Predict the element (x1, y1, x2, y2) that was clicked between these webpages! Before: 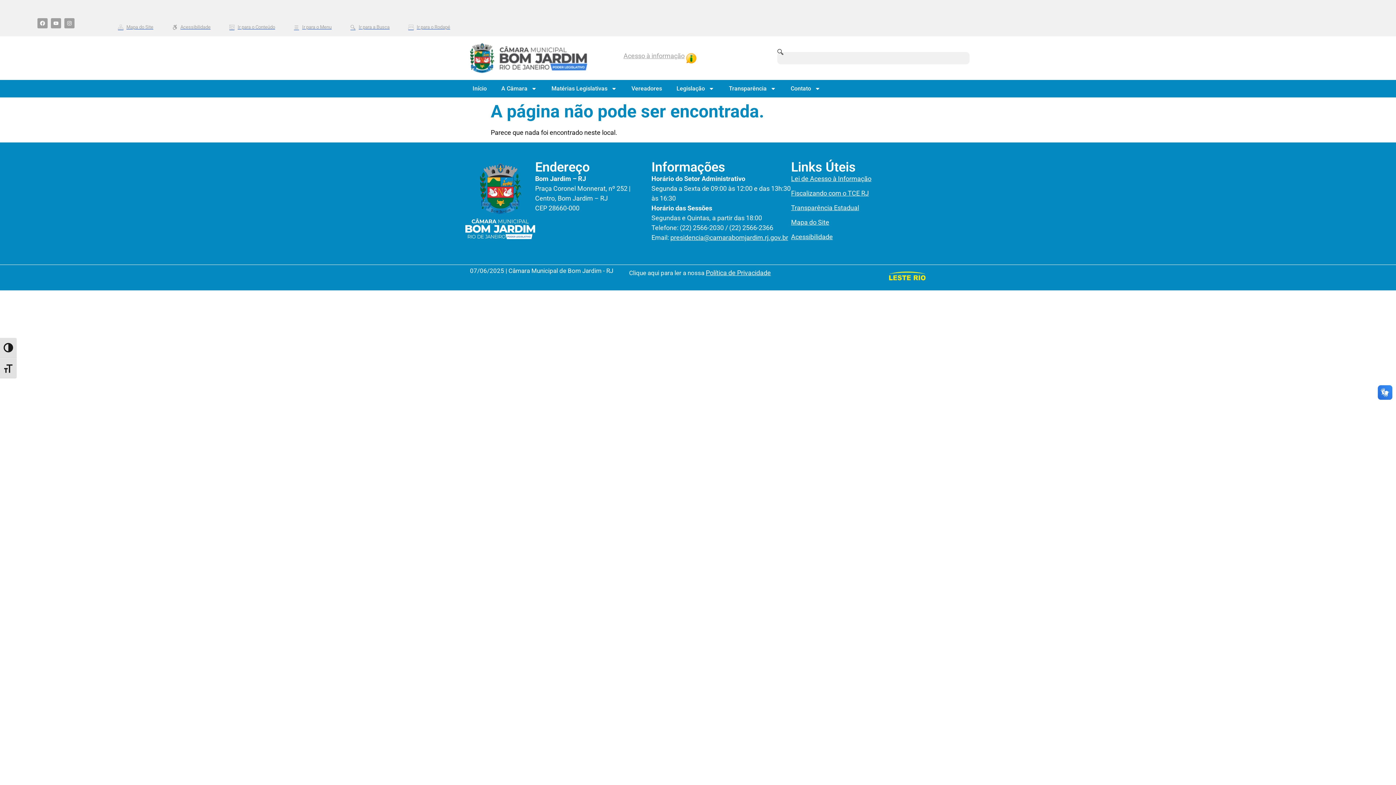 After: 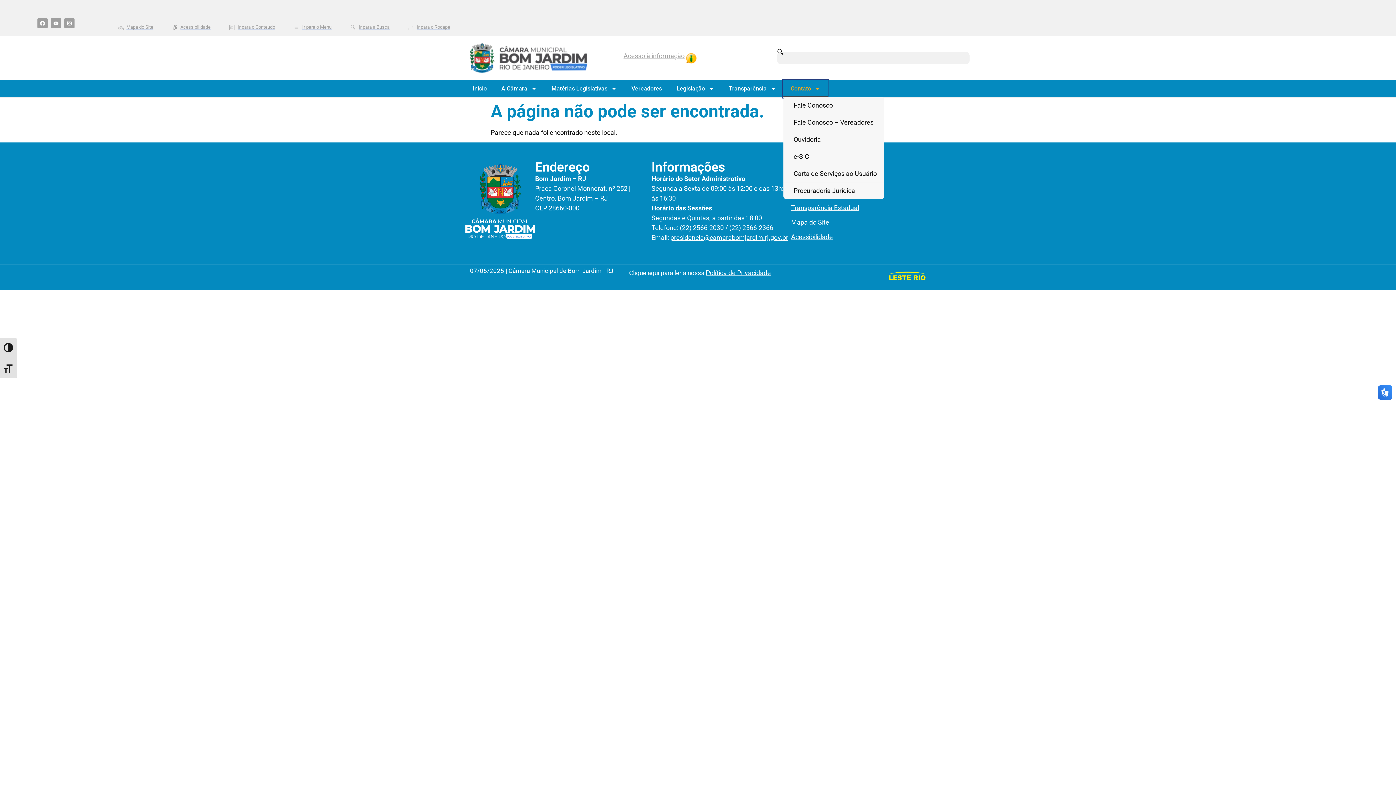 Action: bbox: (783, 80, 828, 97) label: Contato